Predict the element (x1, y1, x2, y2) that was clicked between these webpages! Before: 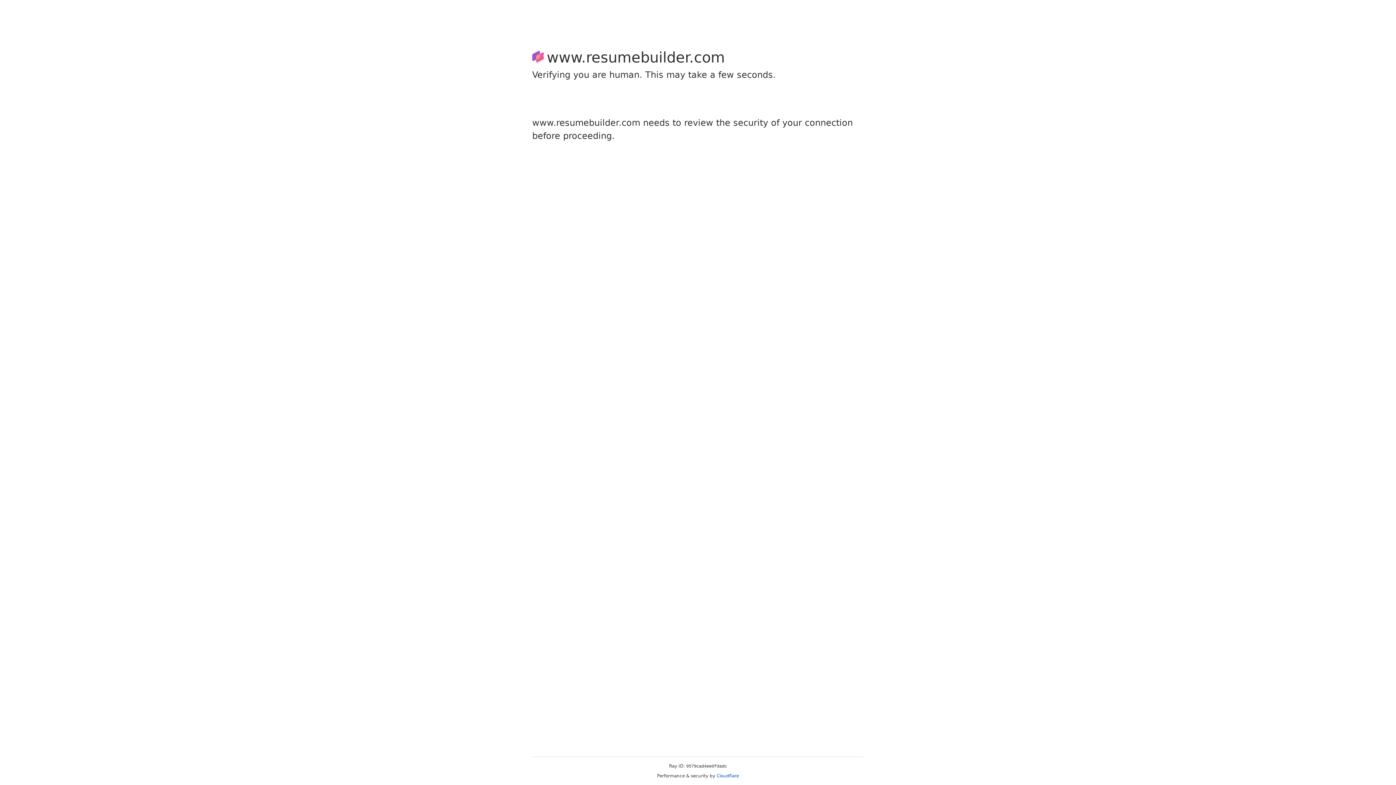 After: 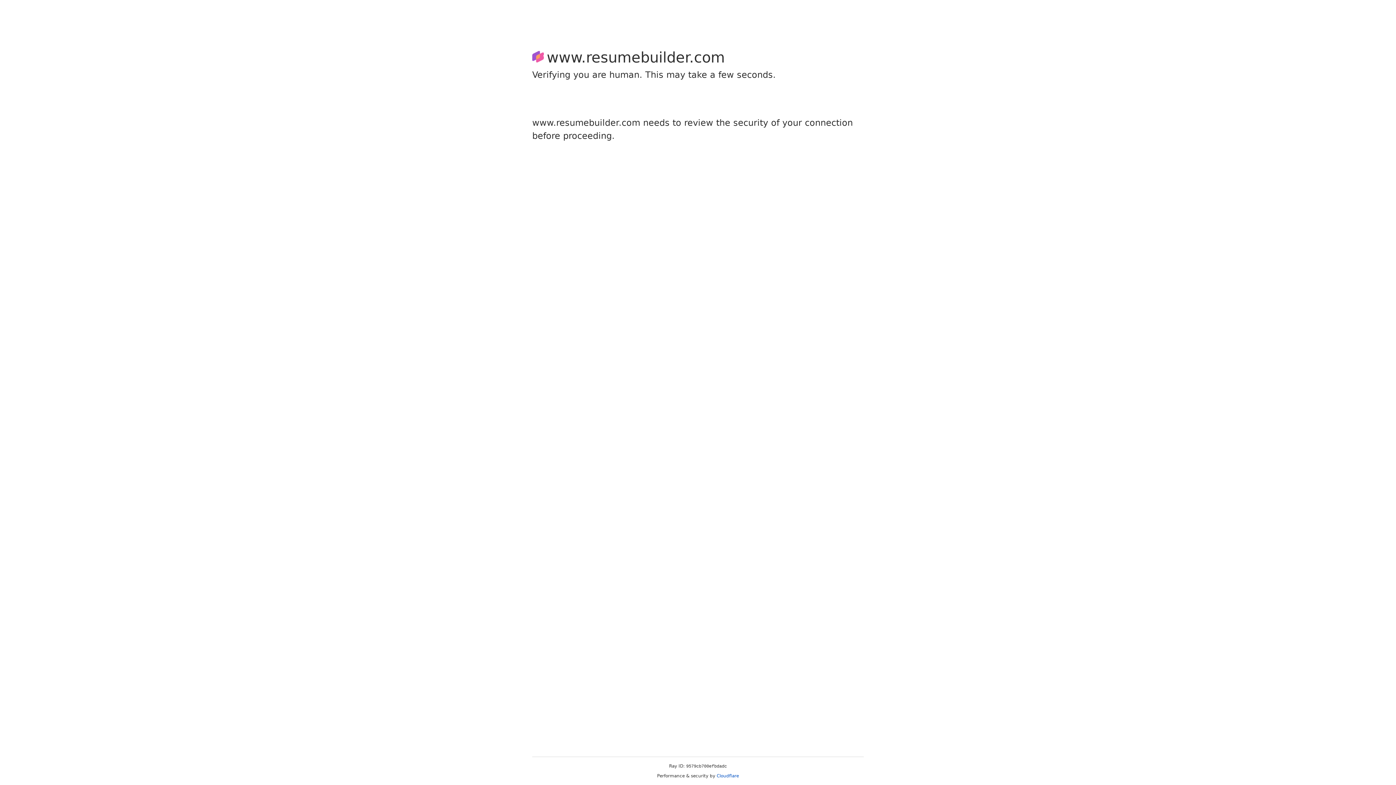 Action: label: Cloudflare bbox: (716, 773, 739, 778)